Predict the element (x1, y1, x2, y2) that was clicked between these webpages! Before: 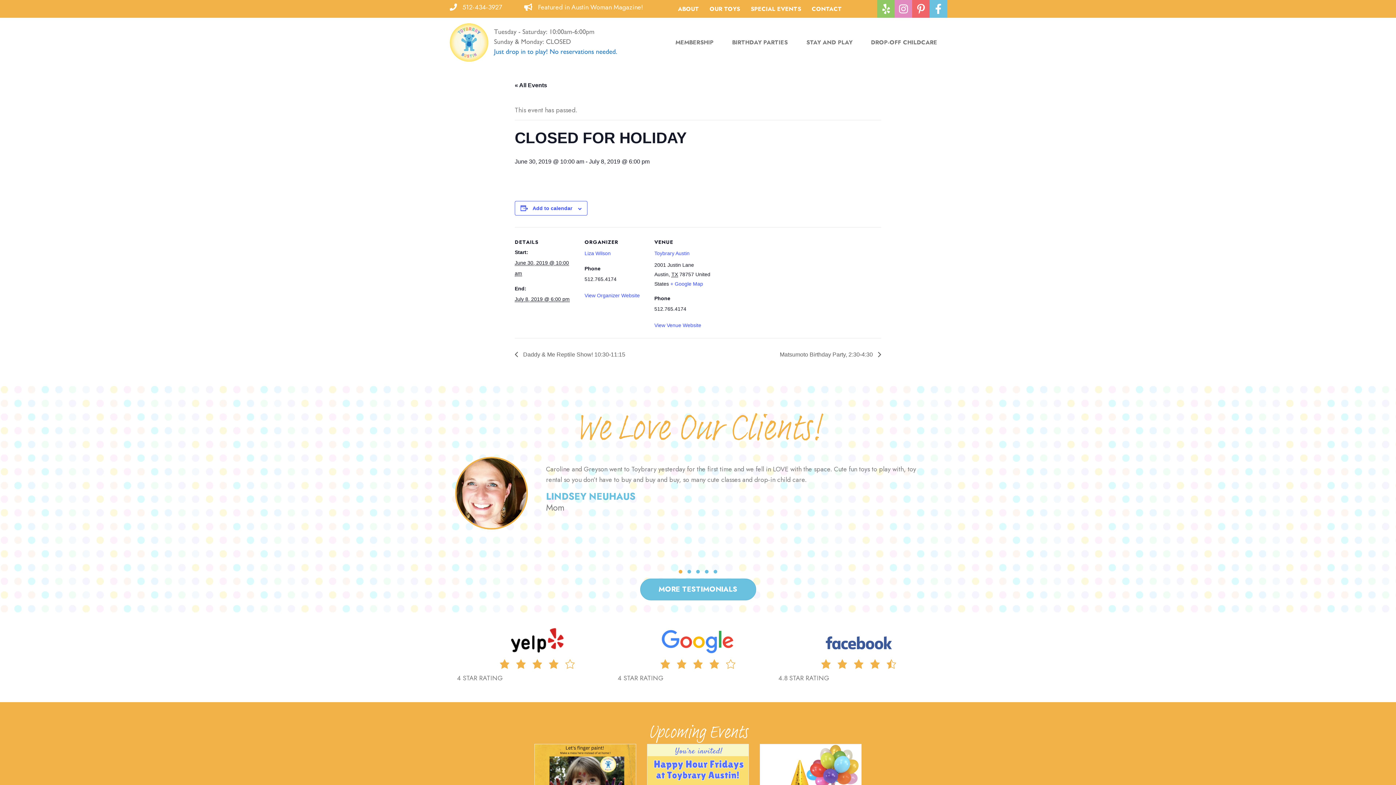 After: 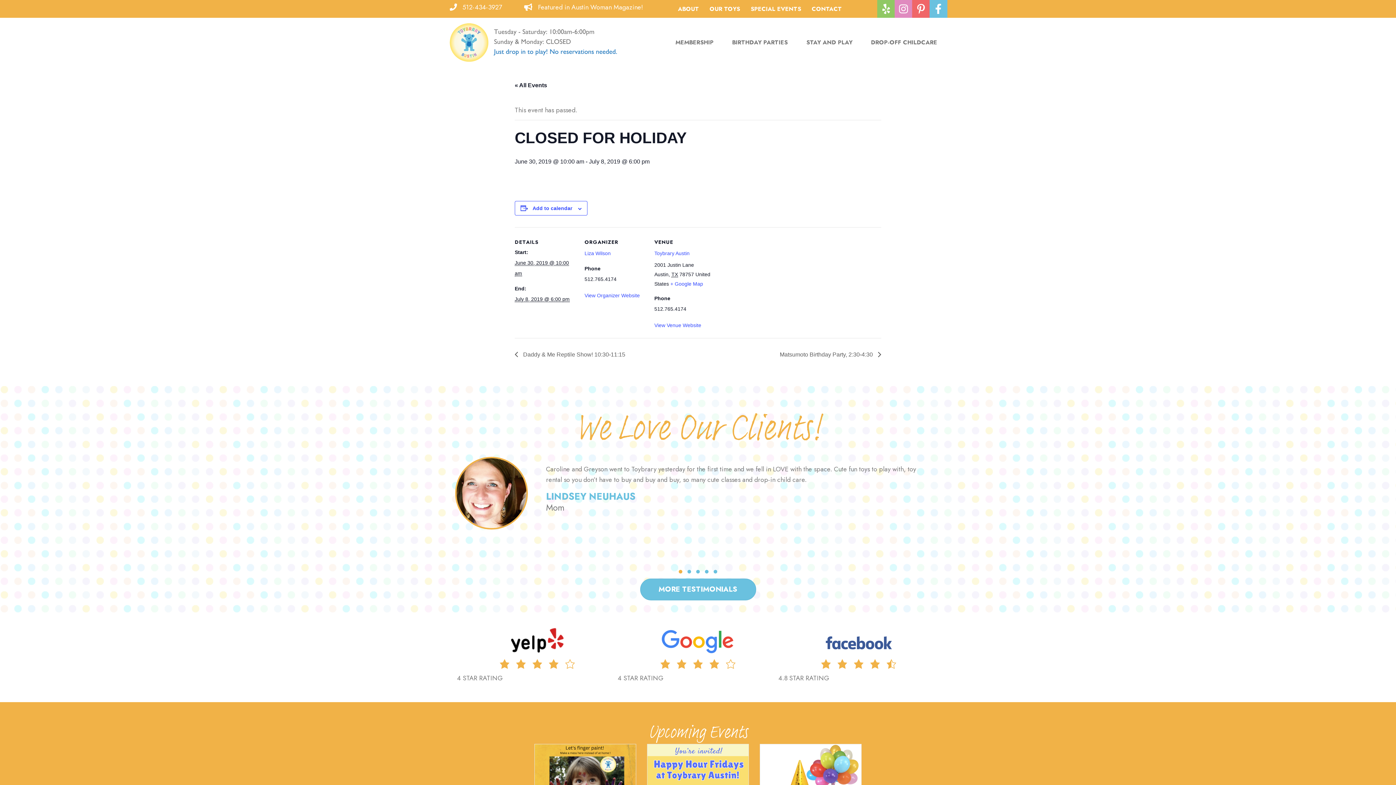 Action: bbox: (822, 637, 895, 647)